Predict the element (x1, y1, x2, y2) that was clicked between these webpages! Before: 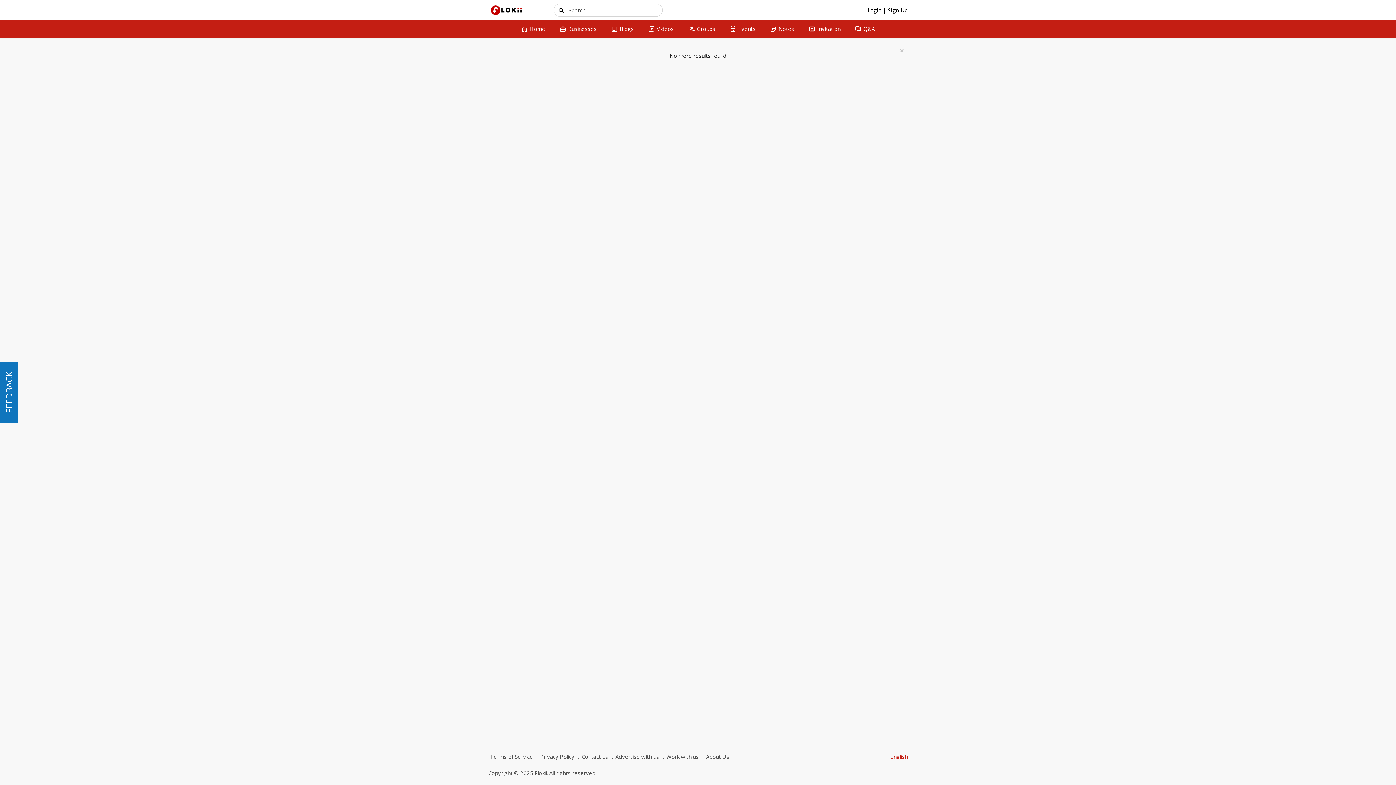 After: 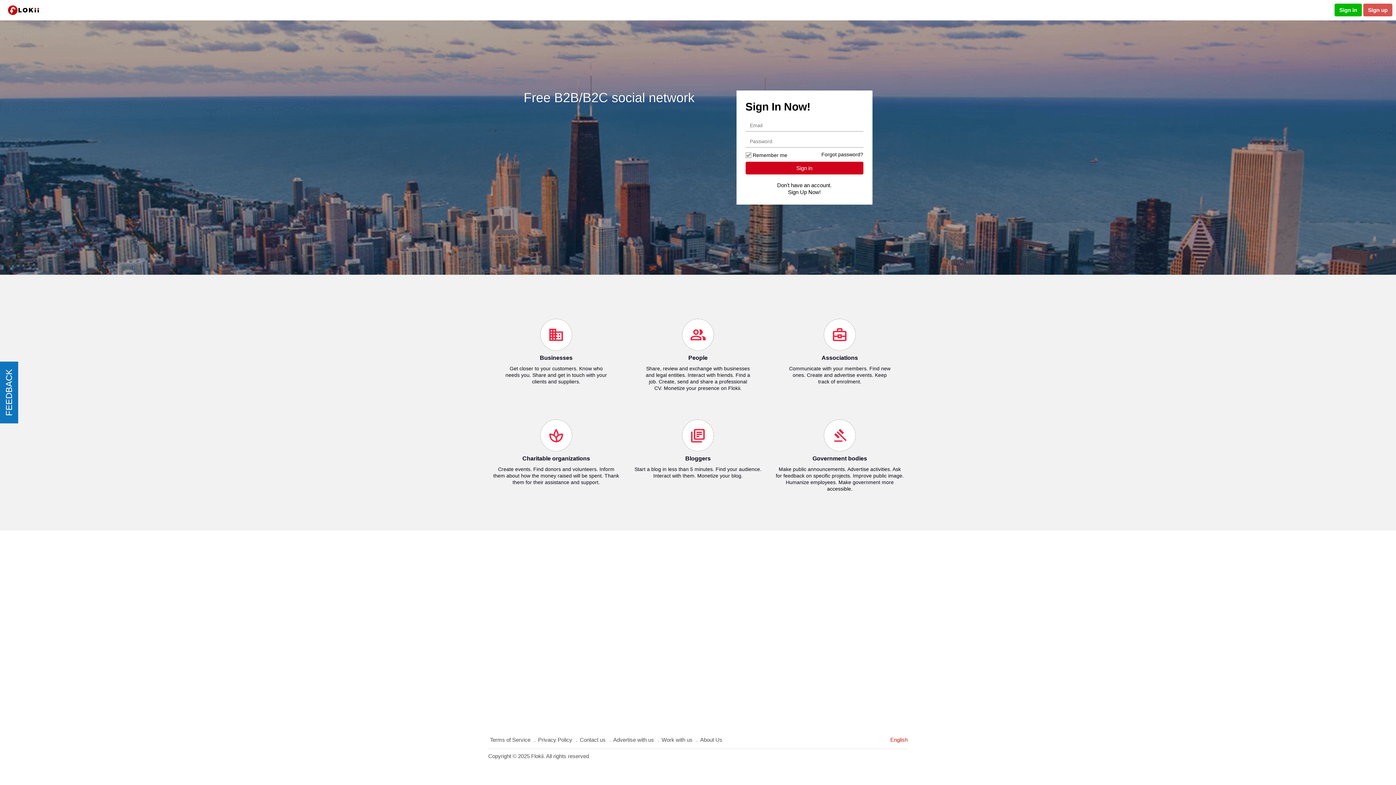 Action: bbox: (488, 2, 524, 17)